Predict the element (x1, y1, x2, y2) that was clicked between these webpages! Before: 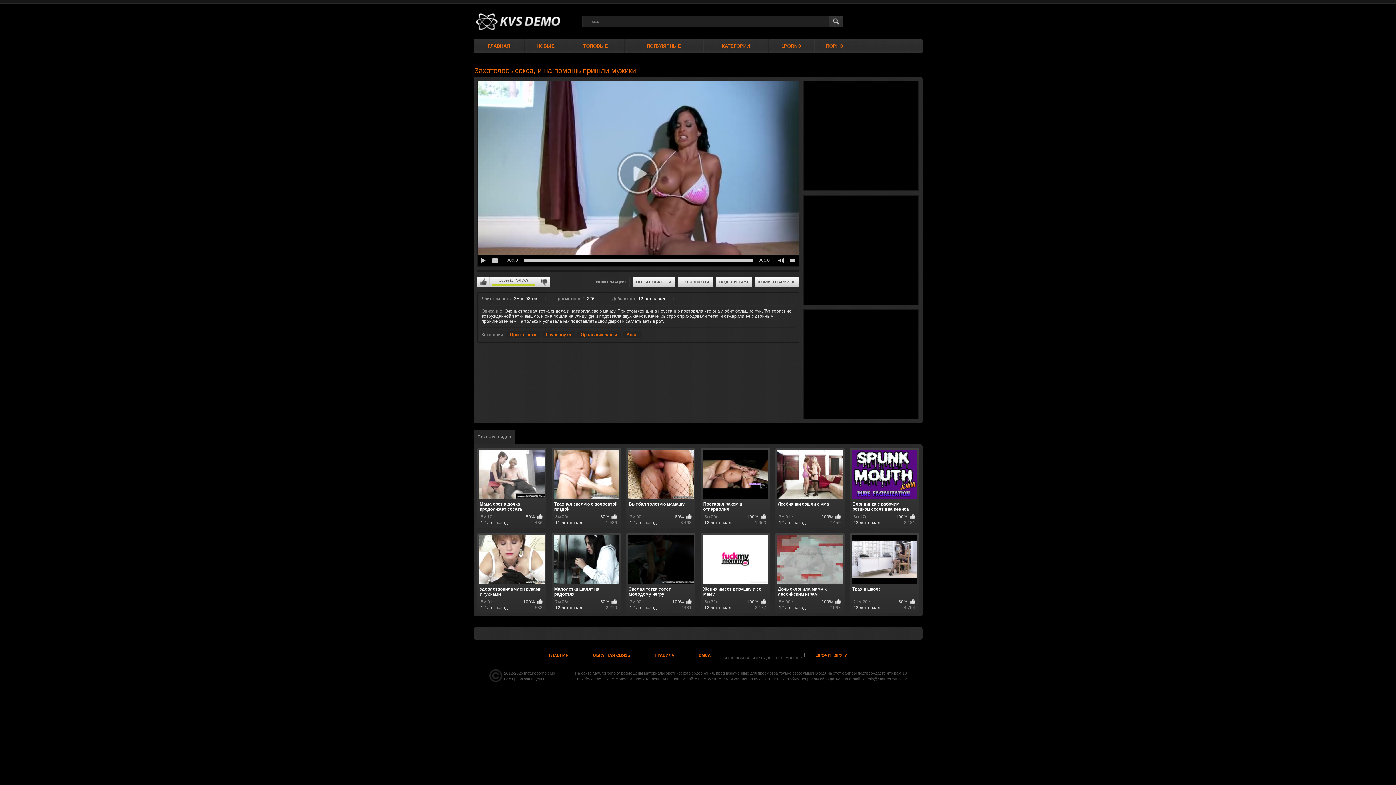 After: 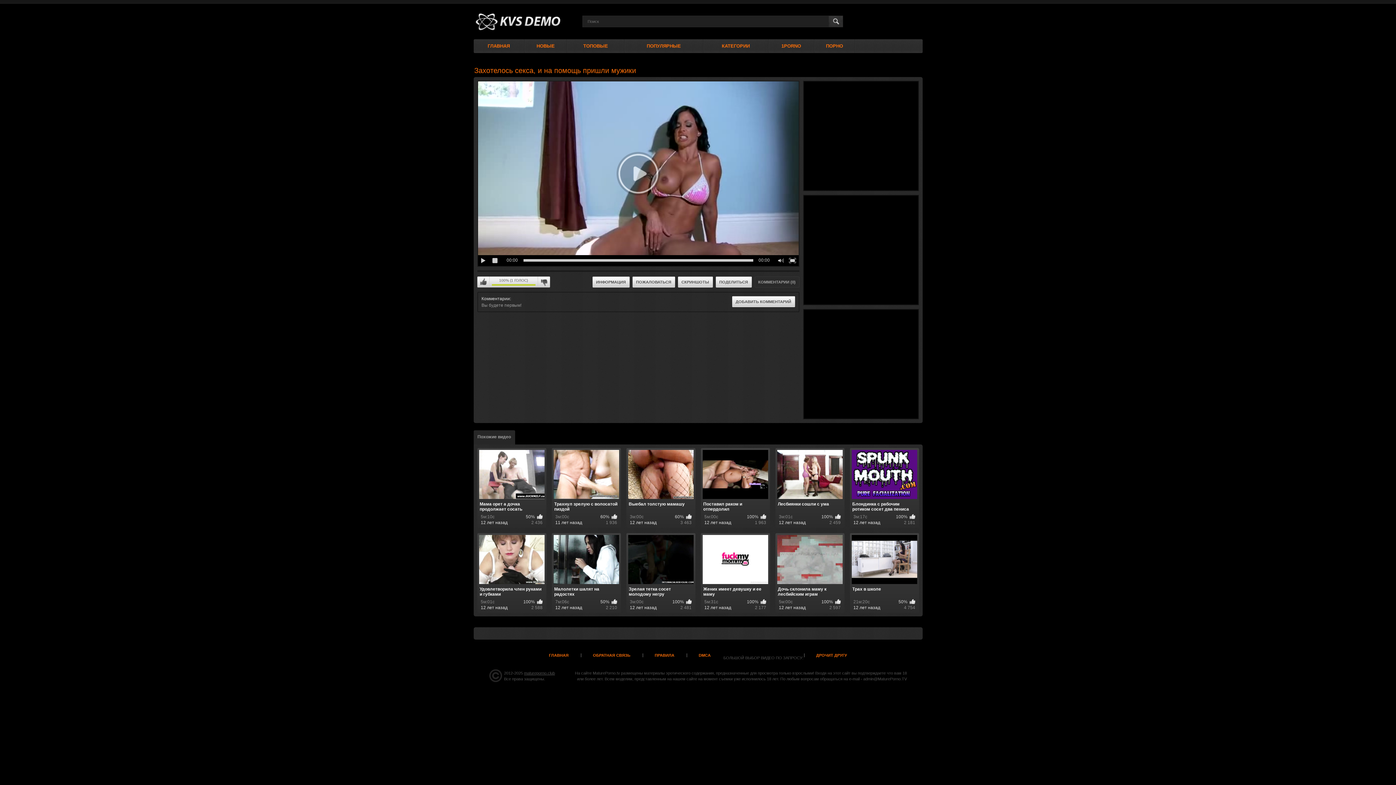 Action: bbox: (754, 276, 799, 287) label: КОММЕНТАРИИ (0)